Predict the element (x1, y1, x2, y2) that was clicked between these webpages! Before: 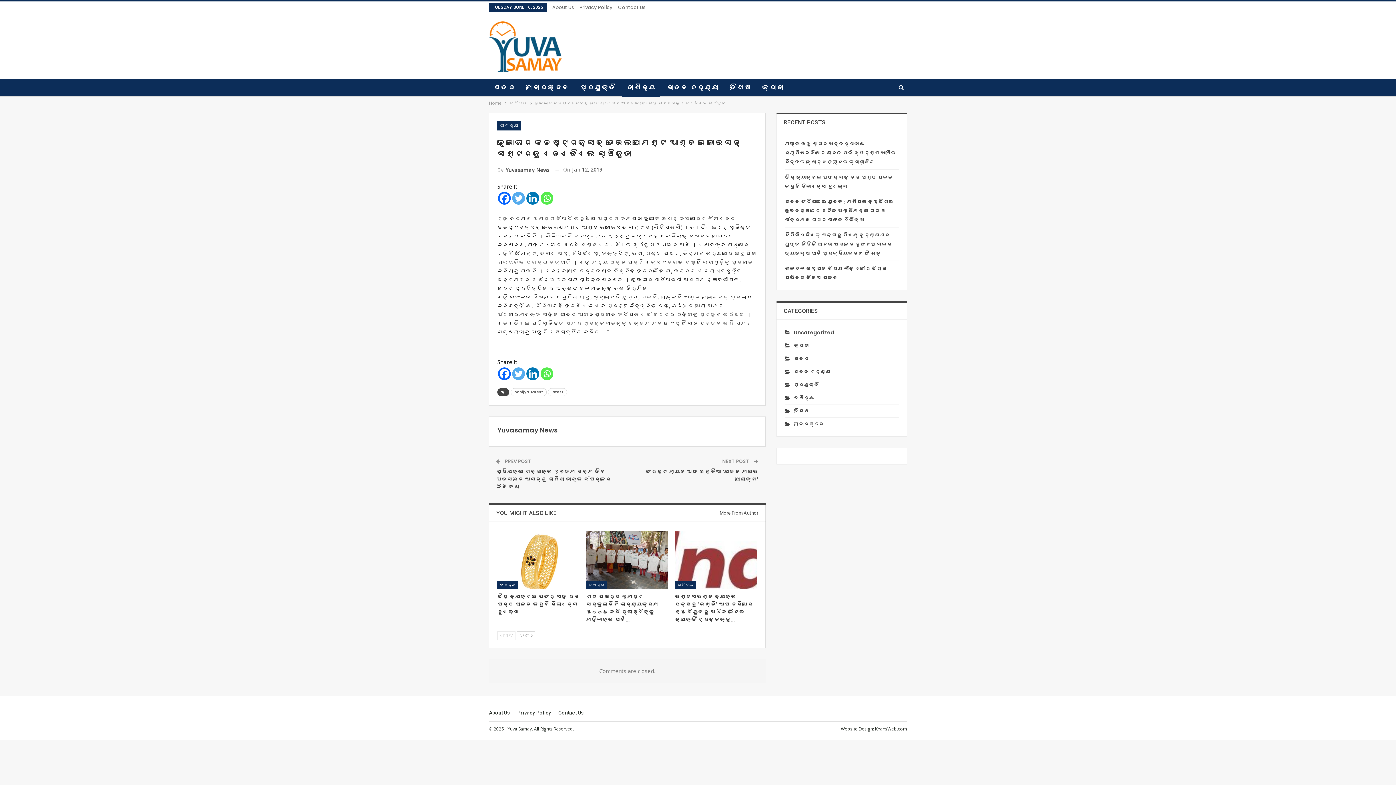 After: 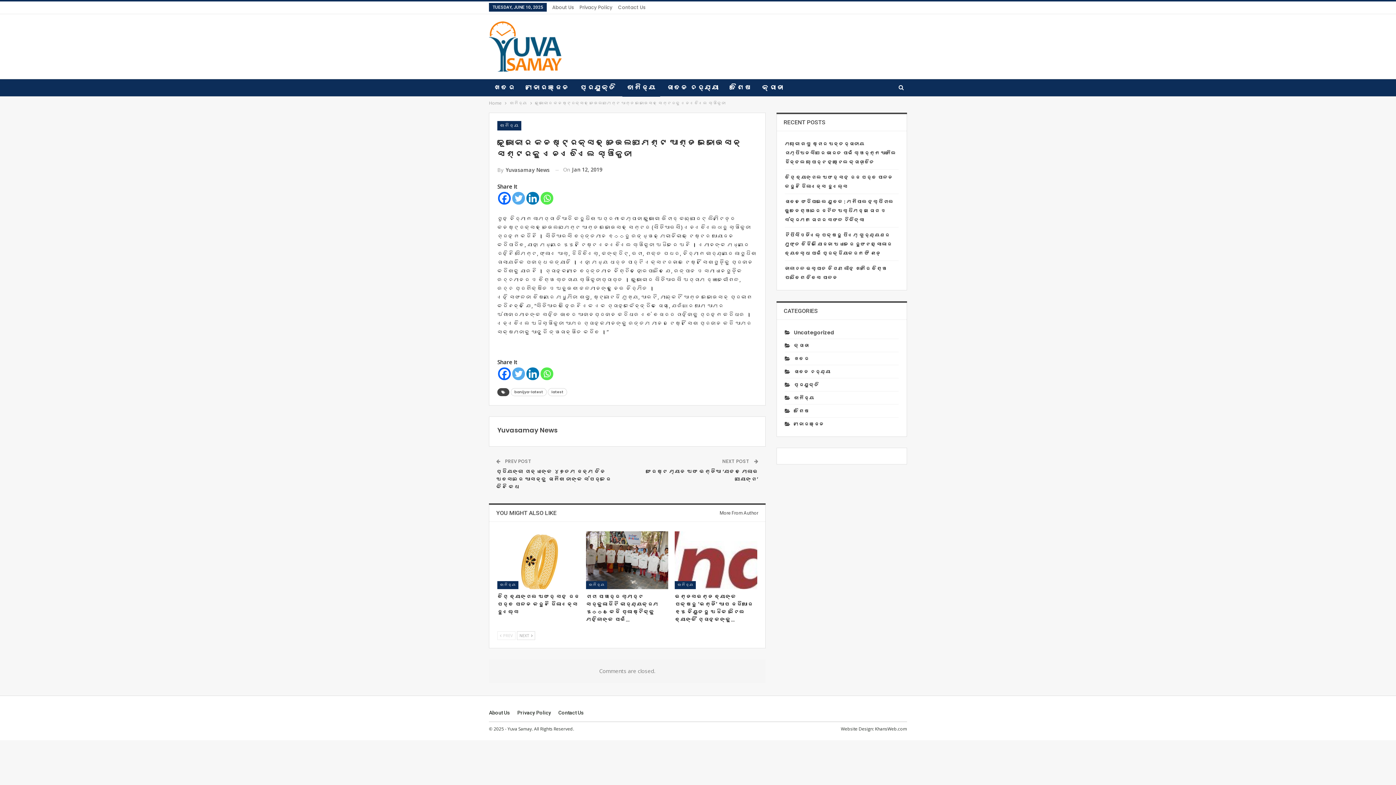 Action: label:  PREV bbox: (497, 631, 515, 640)